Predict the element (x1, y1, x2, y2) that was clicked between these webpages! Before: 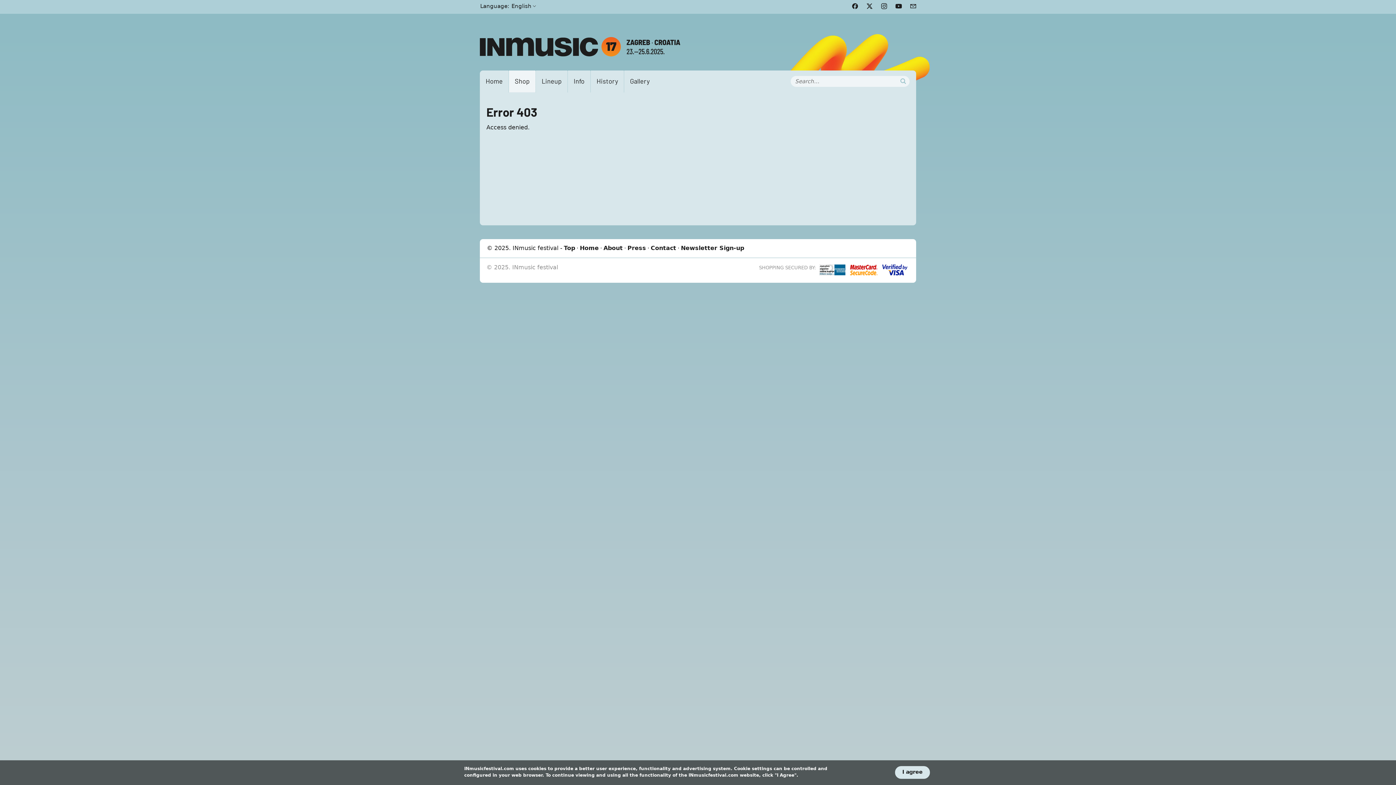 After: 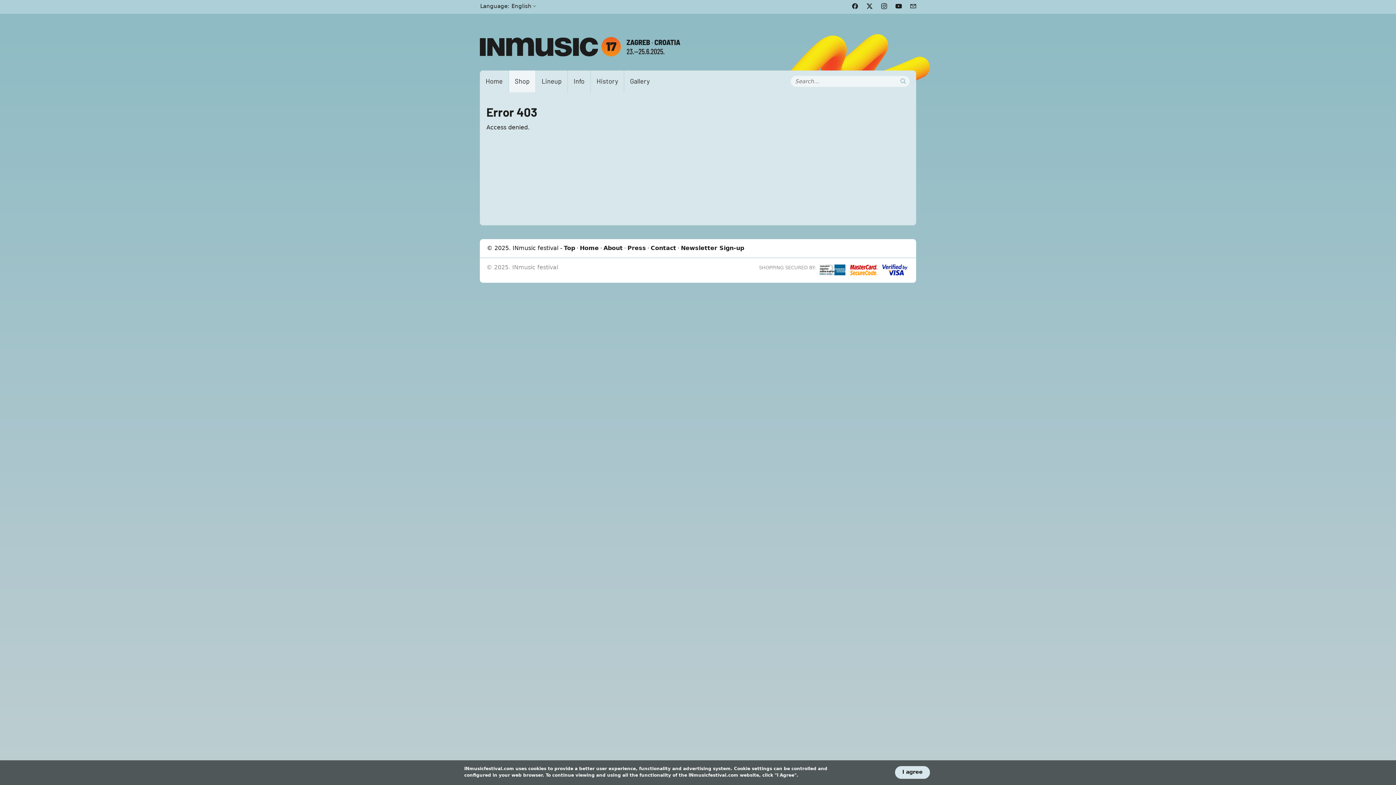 Action: bbox: (880, 262, 909, 277)